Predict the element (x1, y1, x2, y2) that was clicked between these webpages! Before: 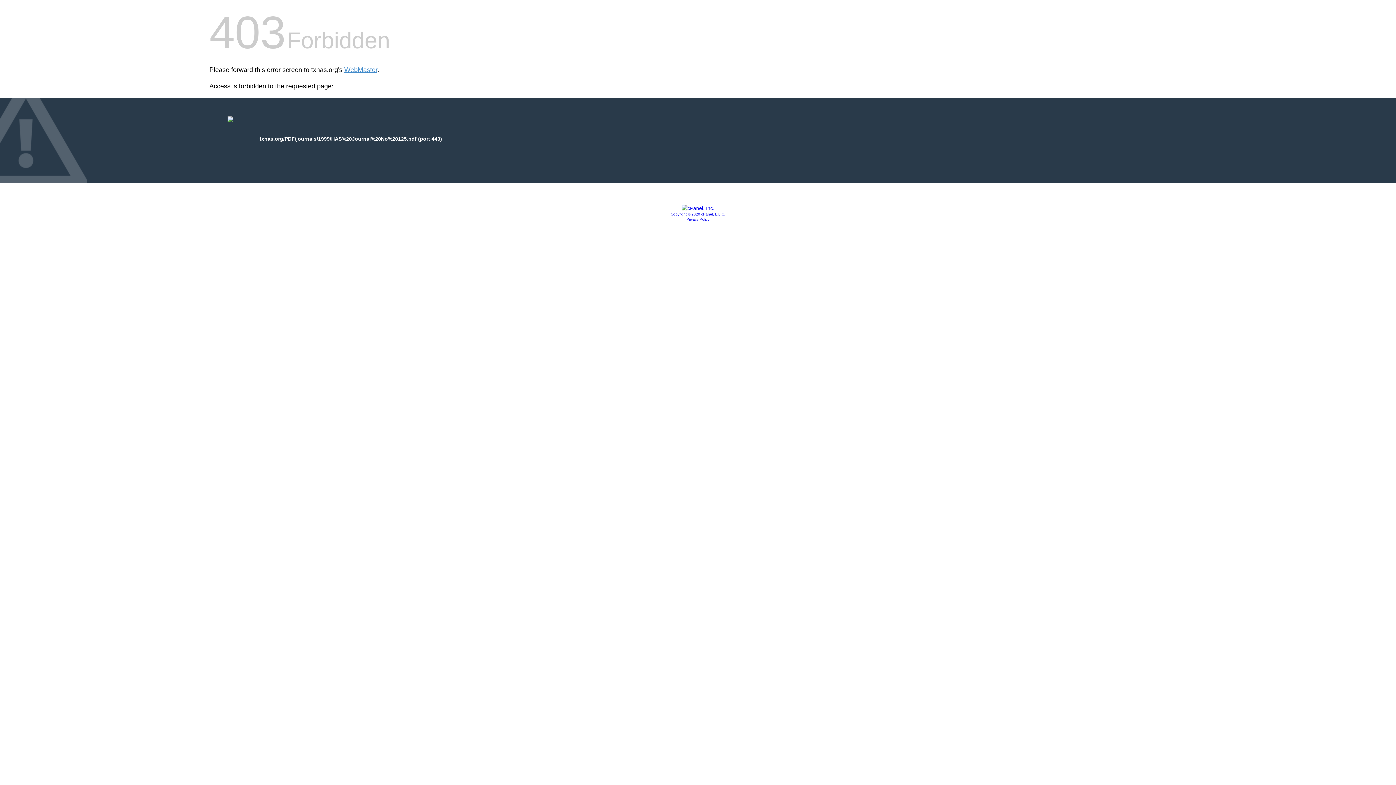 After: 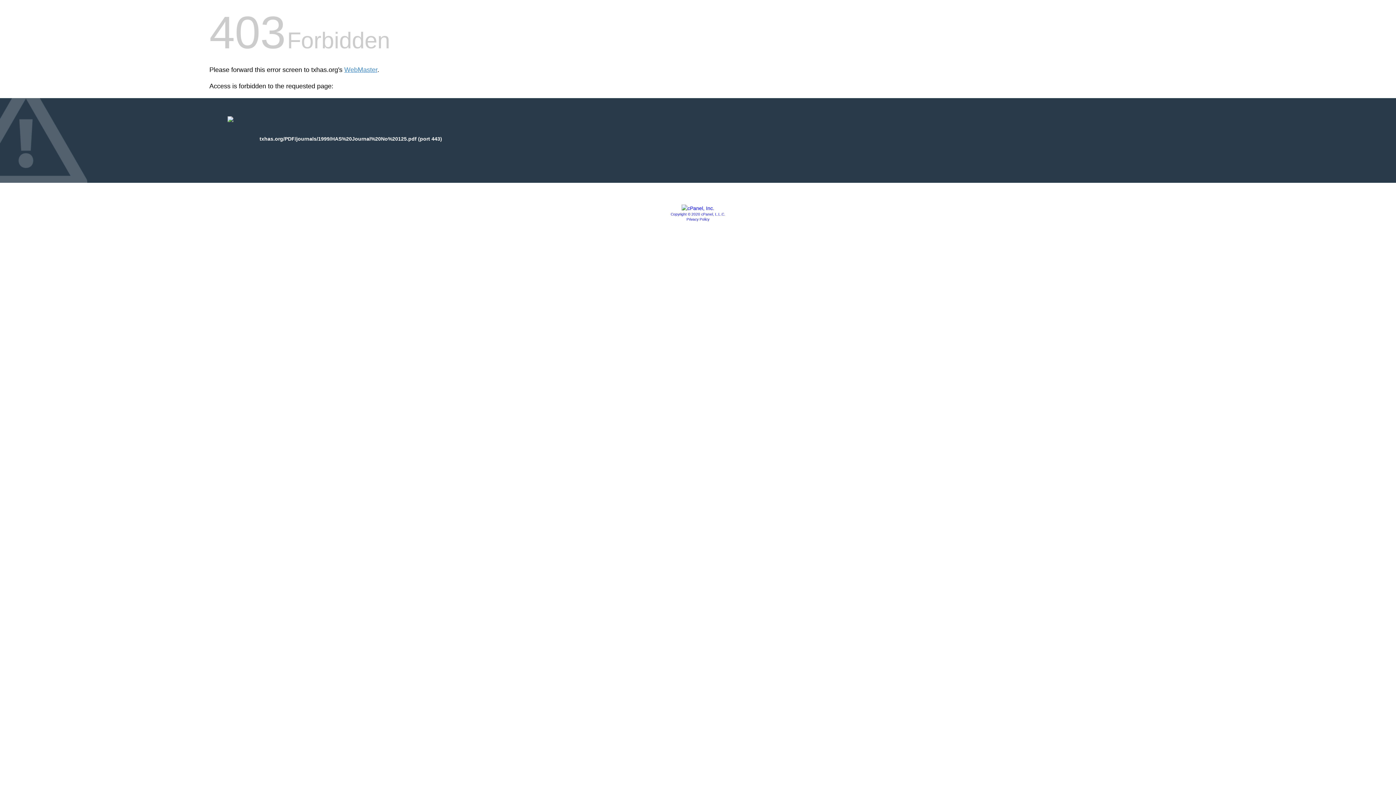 Action: bbox: (681, 205, 714, 211)